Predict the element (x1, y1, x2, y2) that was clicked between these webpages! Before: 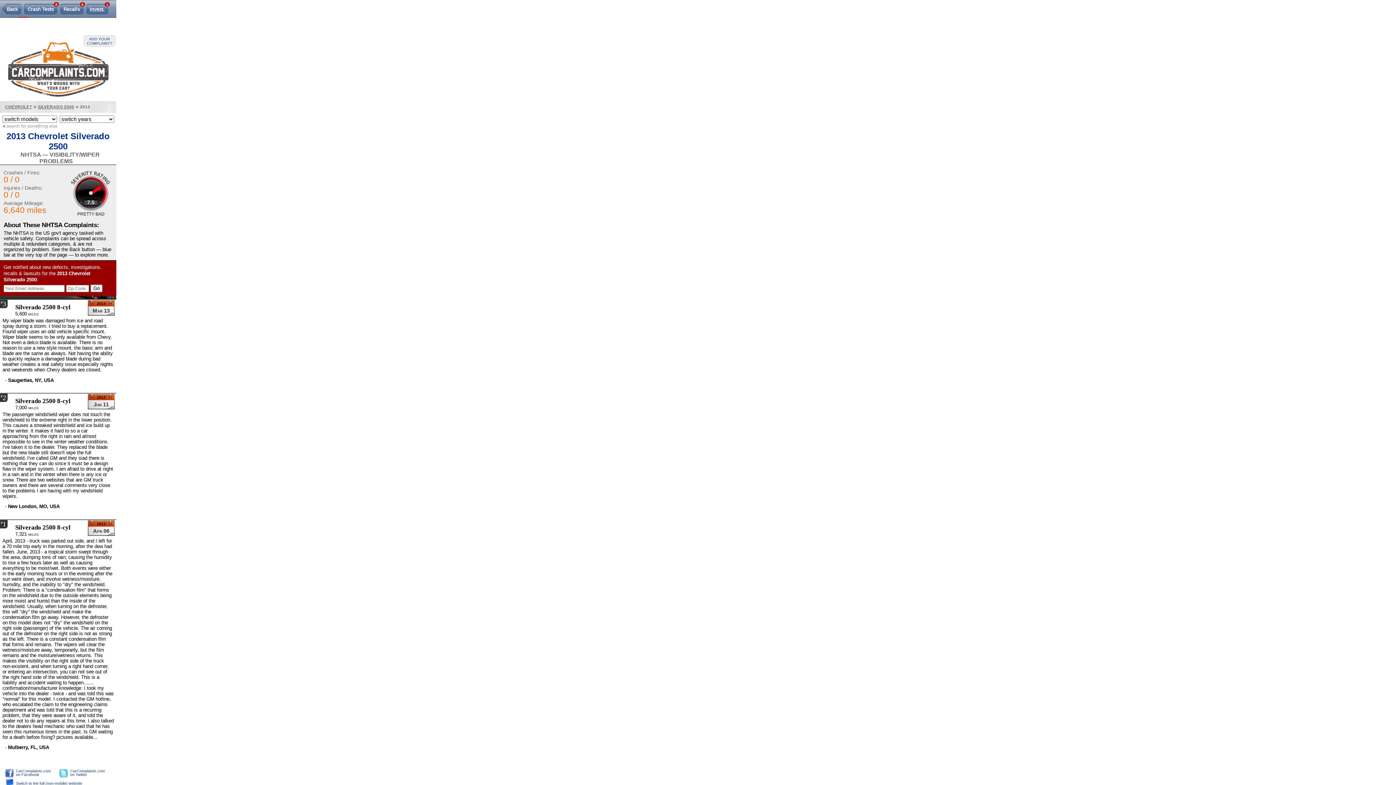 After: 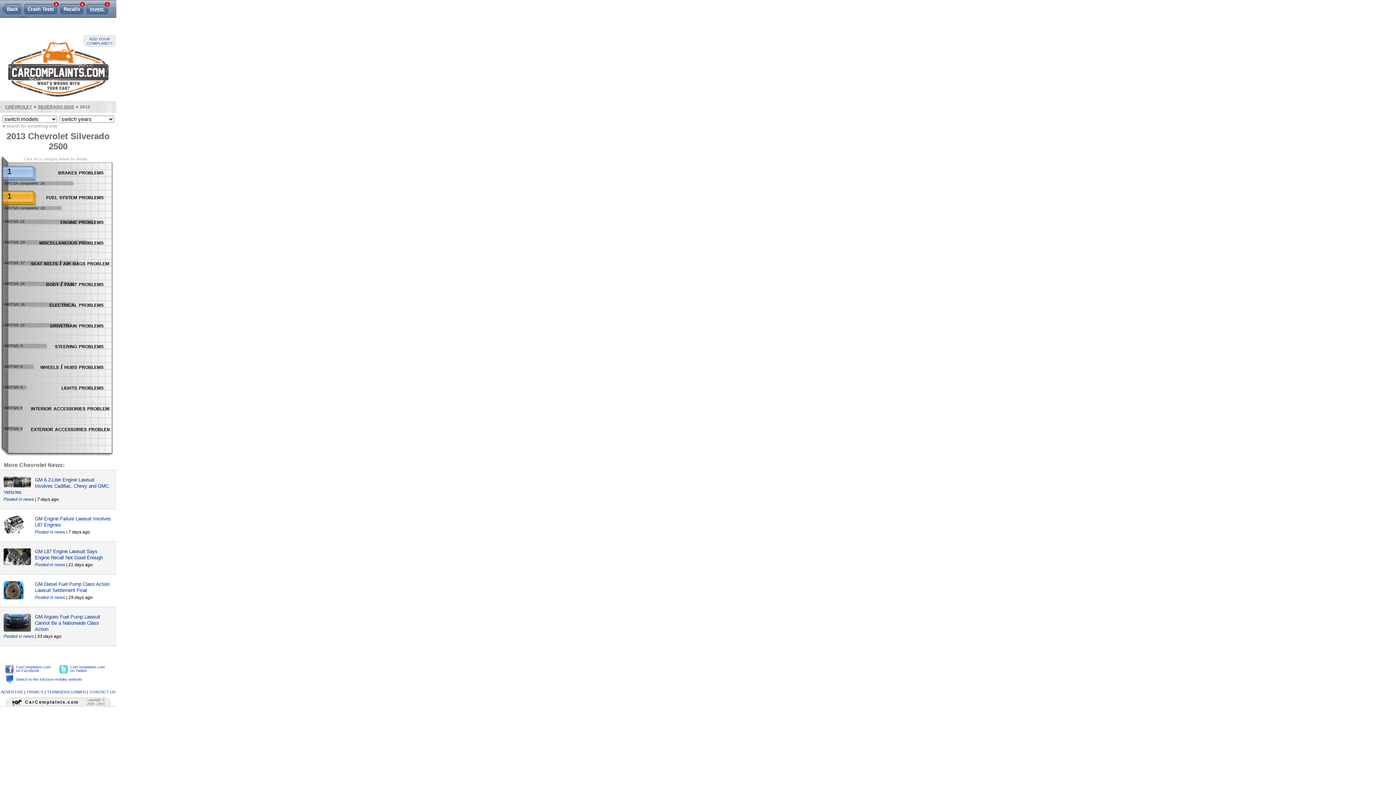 Action: label: 2013 Chevrolet Silverado 2500 bbox: (6, 131, 109, 151)